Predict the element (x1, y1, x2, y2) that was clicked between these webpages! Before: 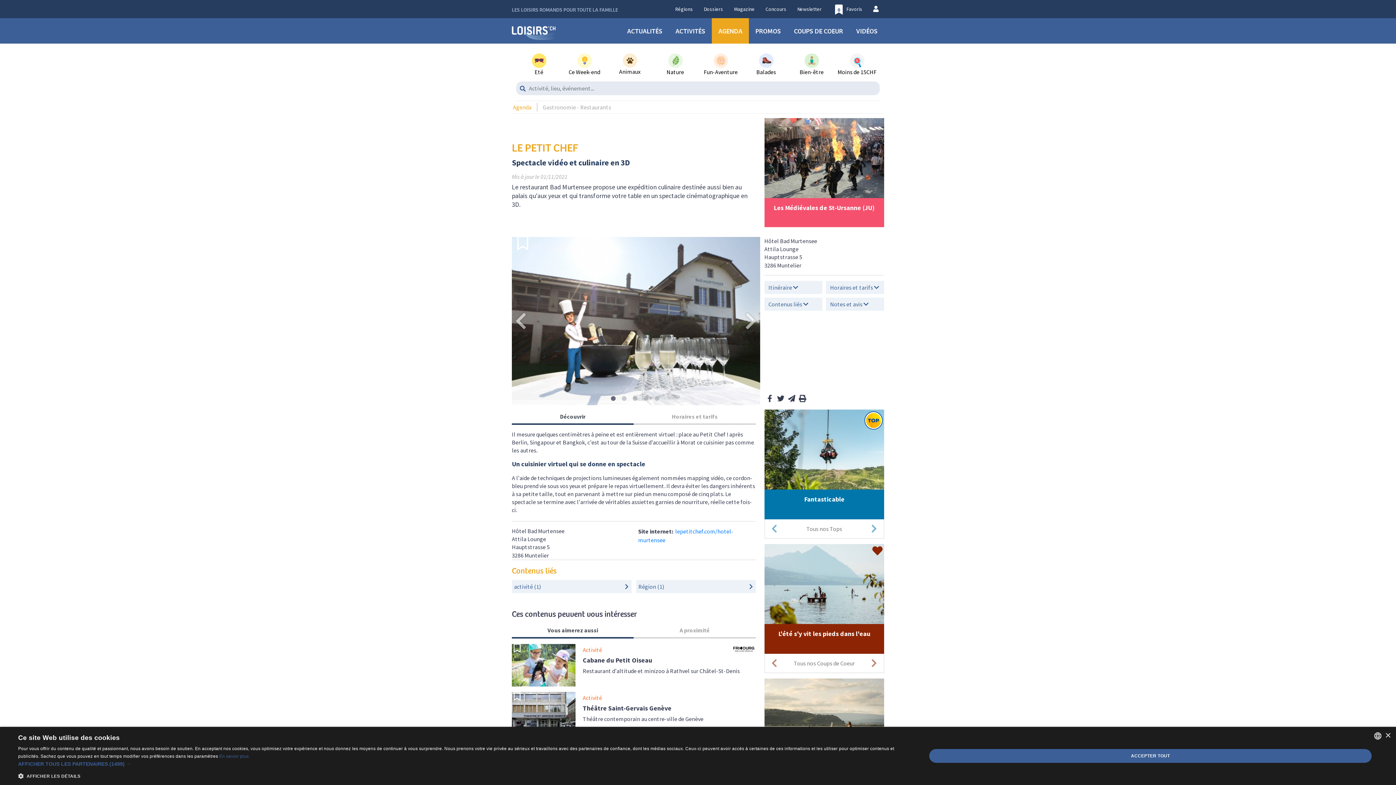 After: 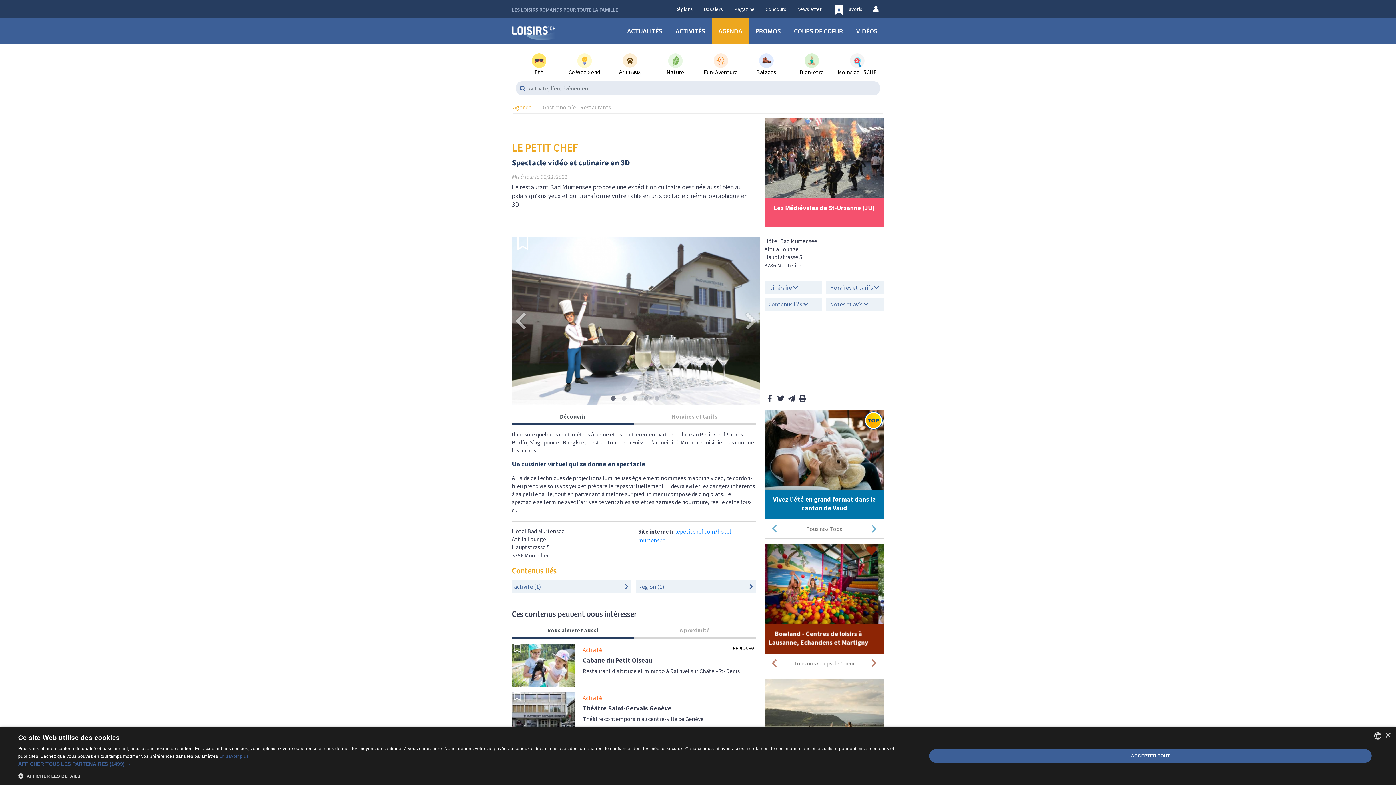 Action: bbox: (512, 409, 633, 425) label: Découvrir